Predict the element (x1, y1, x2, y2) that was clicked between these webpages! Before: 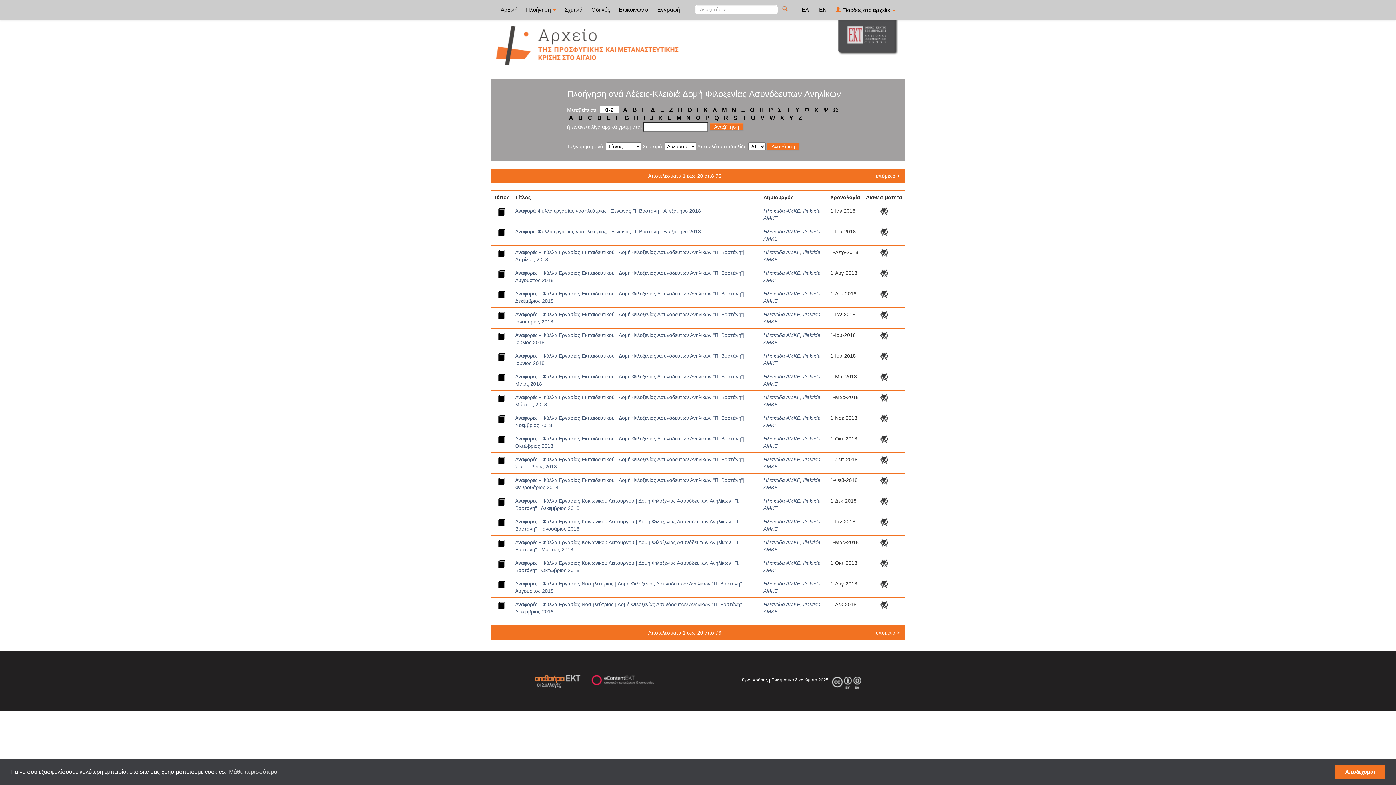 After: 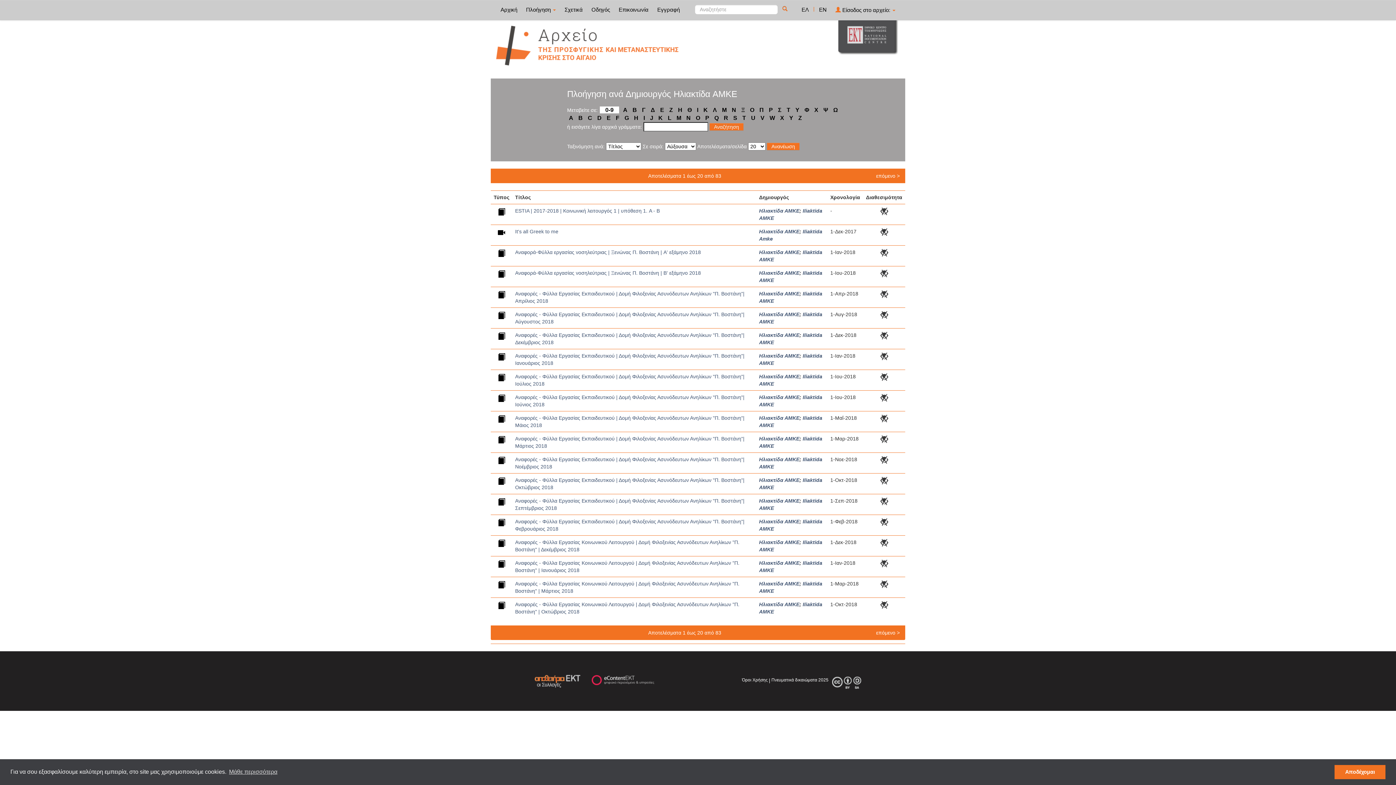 Action: label: Ηλιακτίδα ΑΜΚΕ bbox: (763, 311, 800, 317)